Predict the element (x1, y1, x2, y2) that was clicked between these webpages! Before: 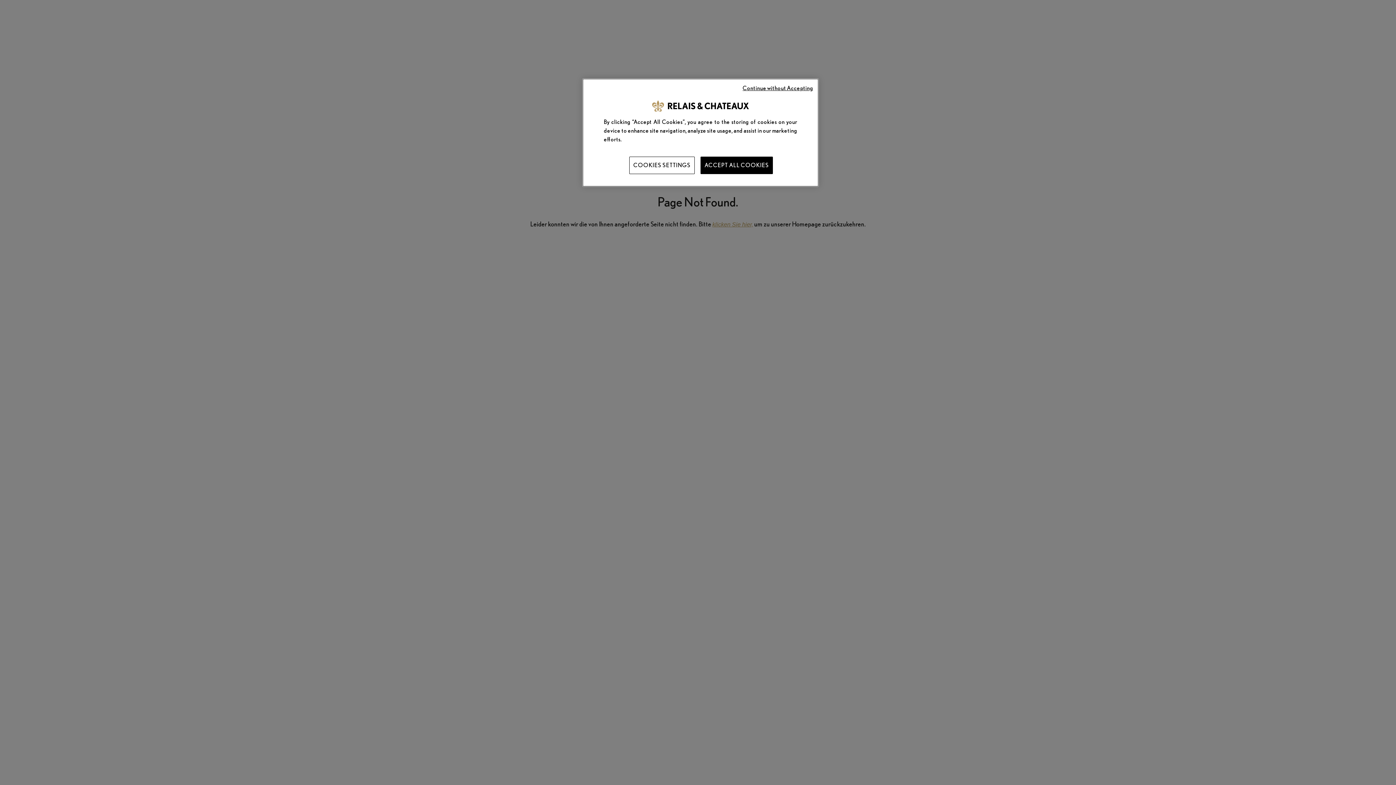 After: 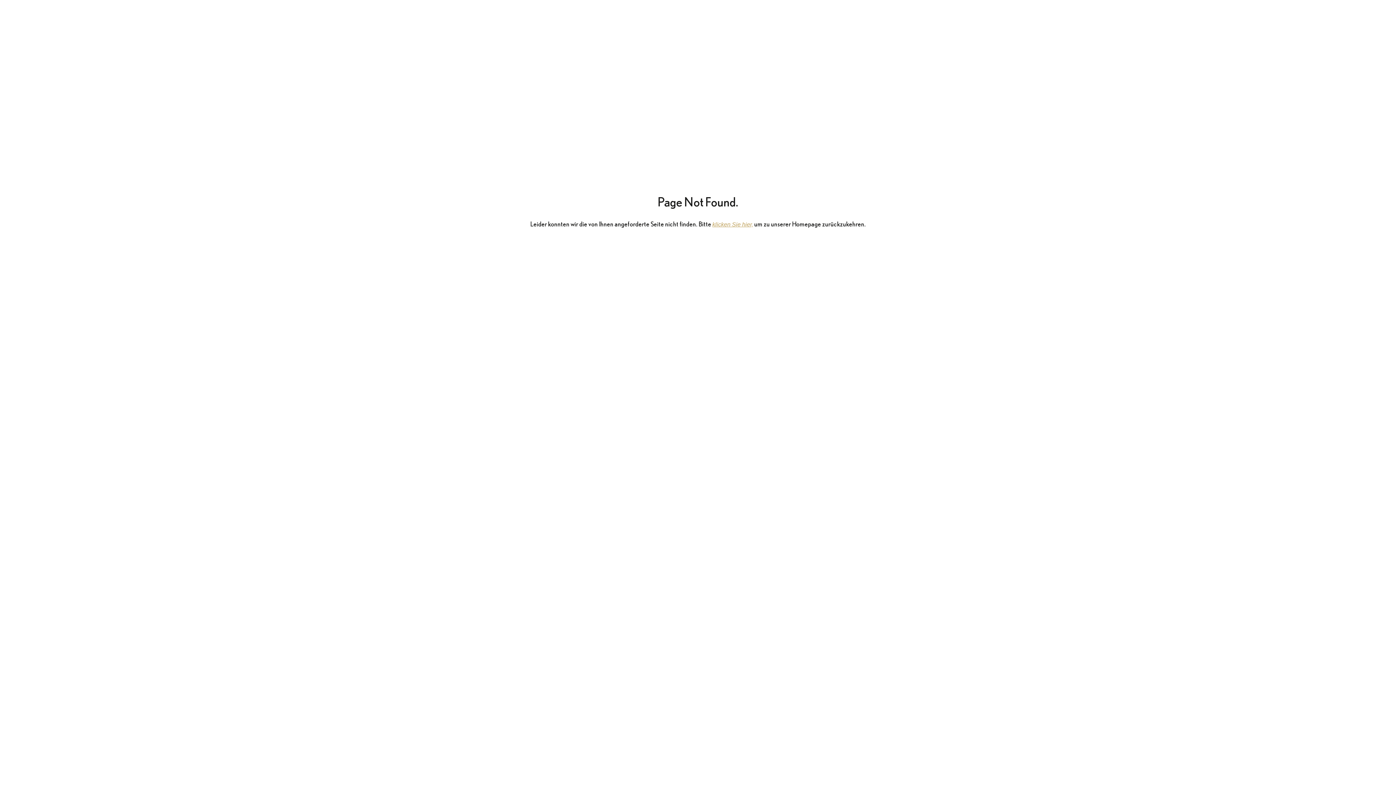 Action: label: ACCEPT ALL COOKIES bbox: (700, 156, 773, 174)